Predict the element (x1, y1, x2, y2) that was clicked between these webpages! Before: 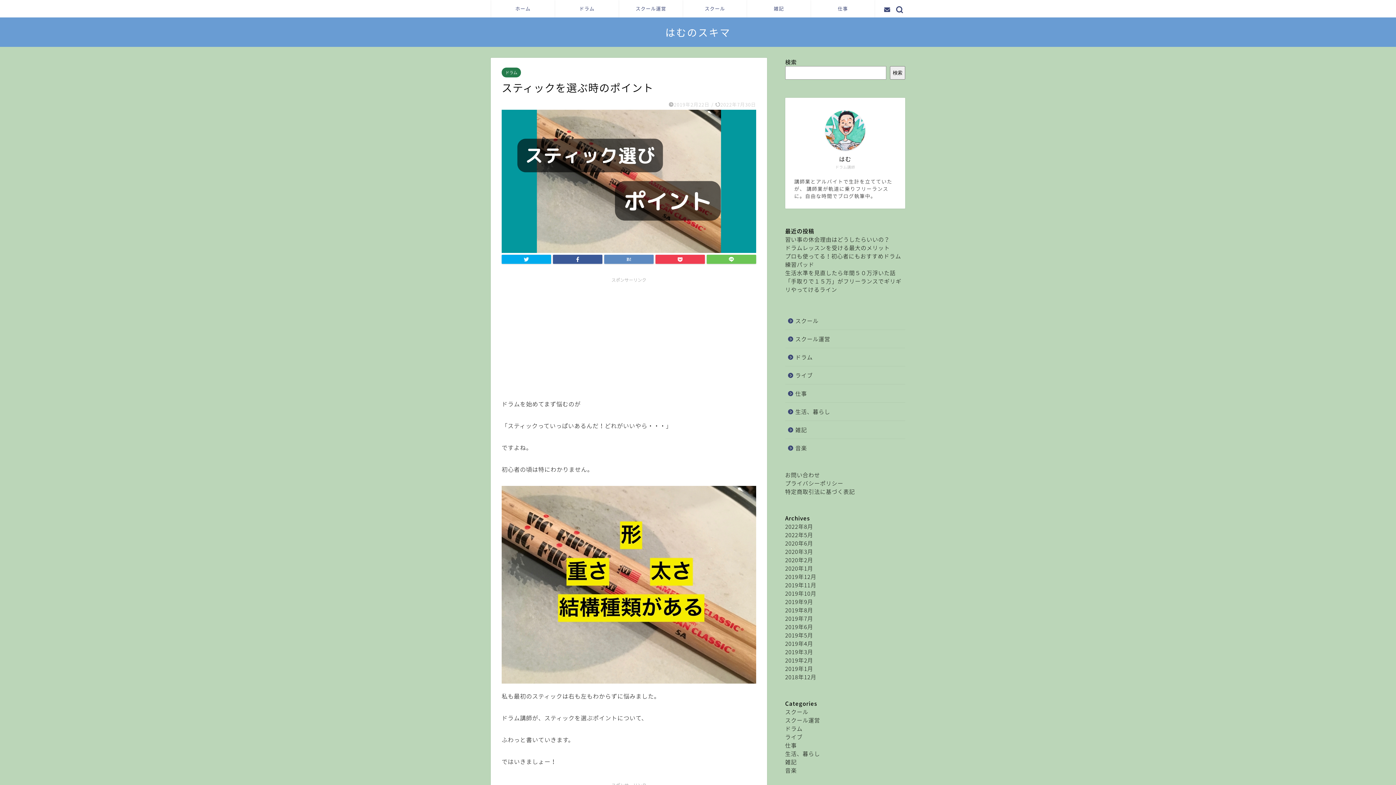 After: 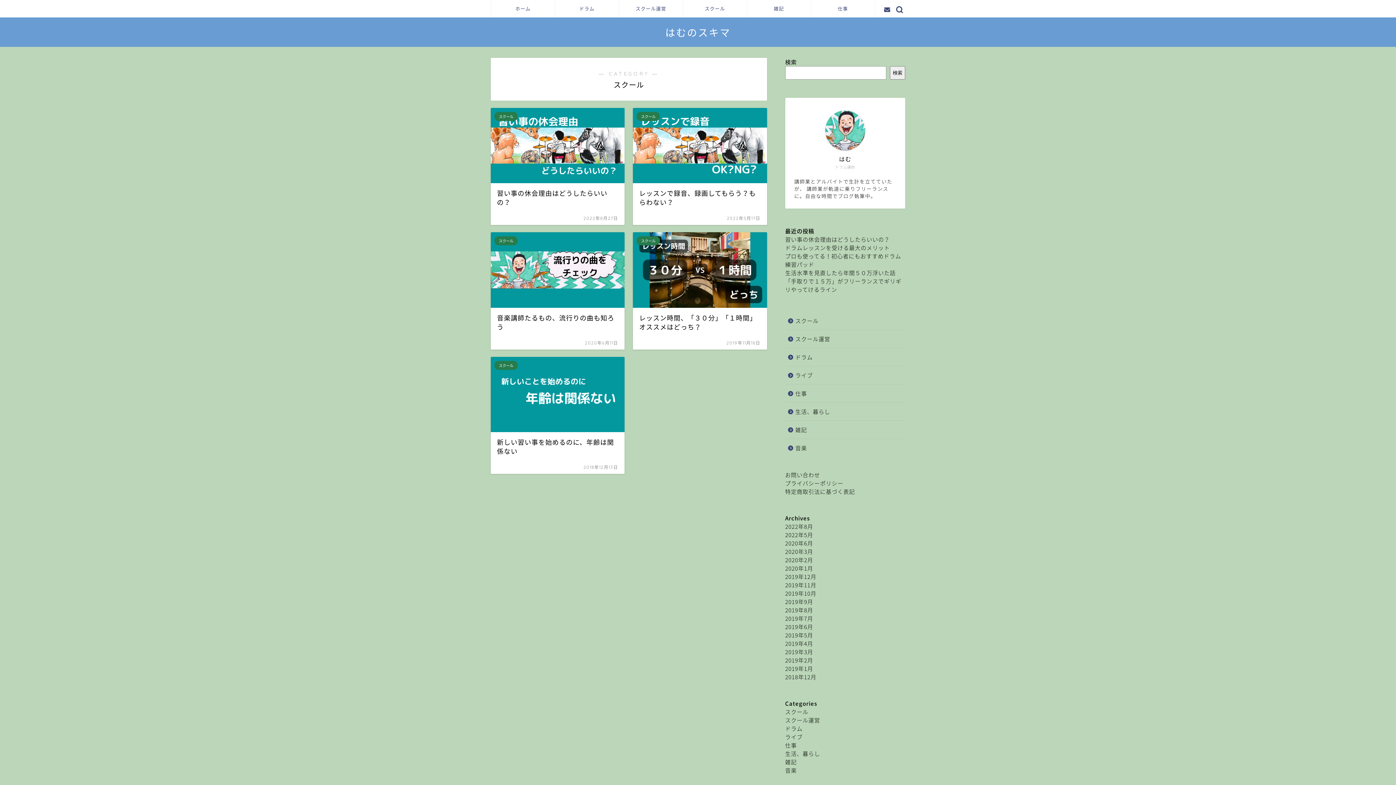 Action: bbox: (785, 312, 904, 329) label: スクール